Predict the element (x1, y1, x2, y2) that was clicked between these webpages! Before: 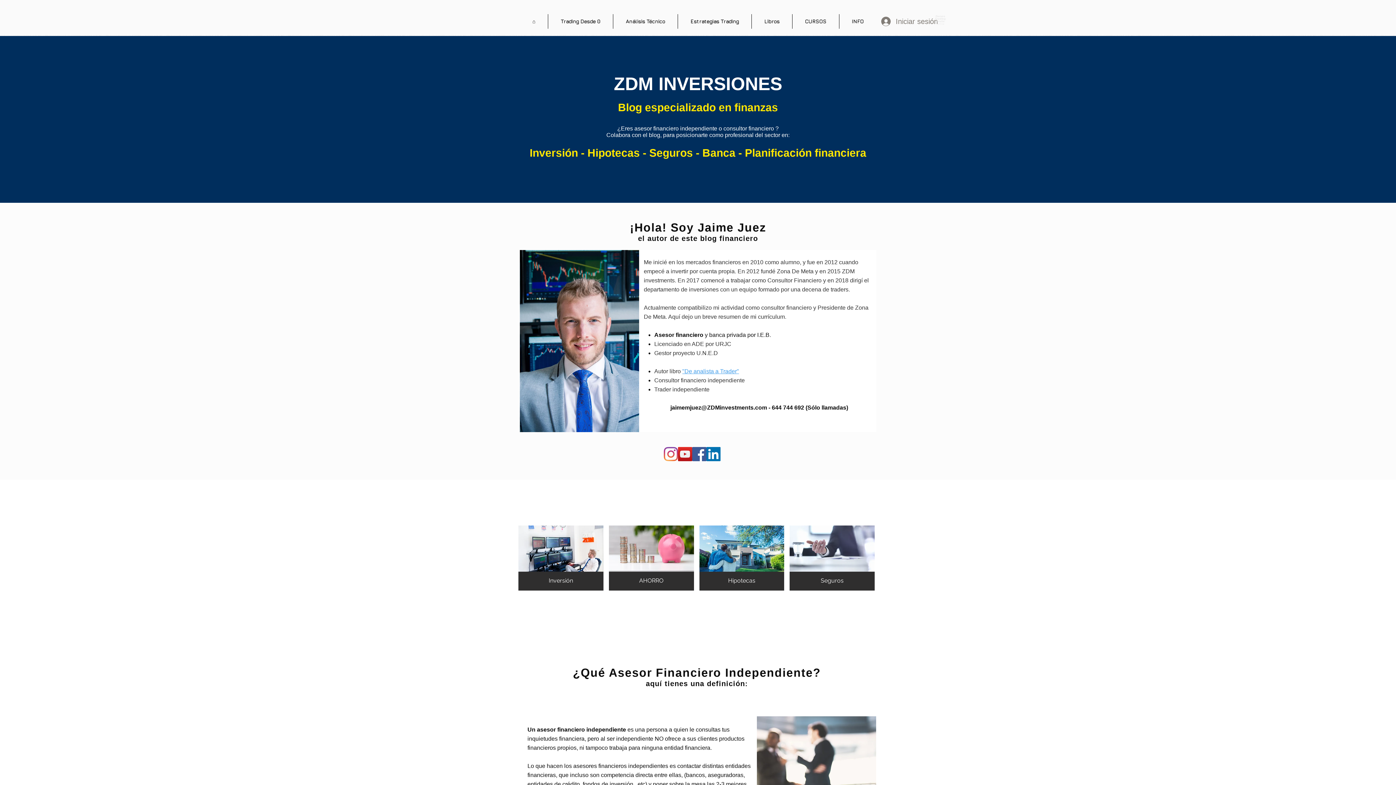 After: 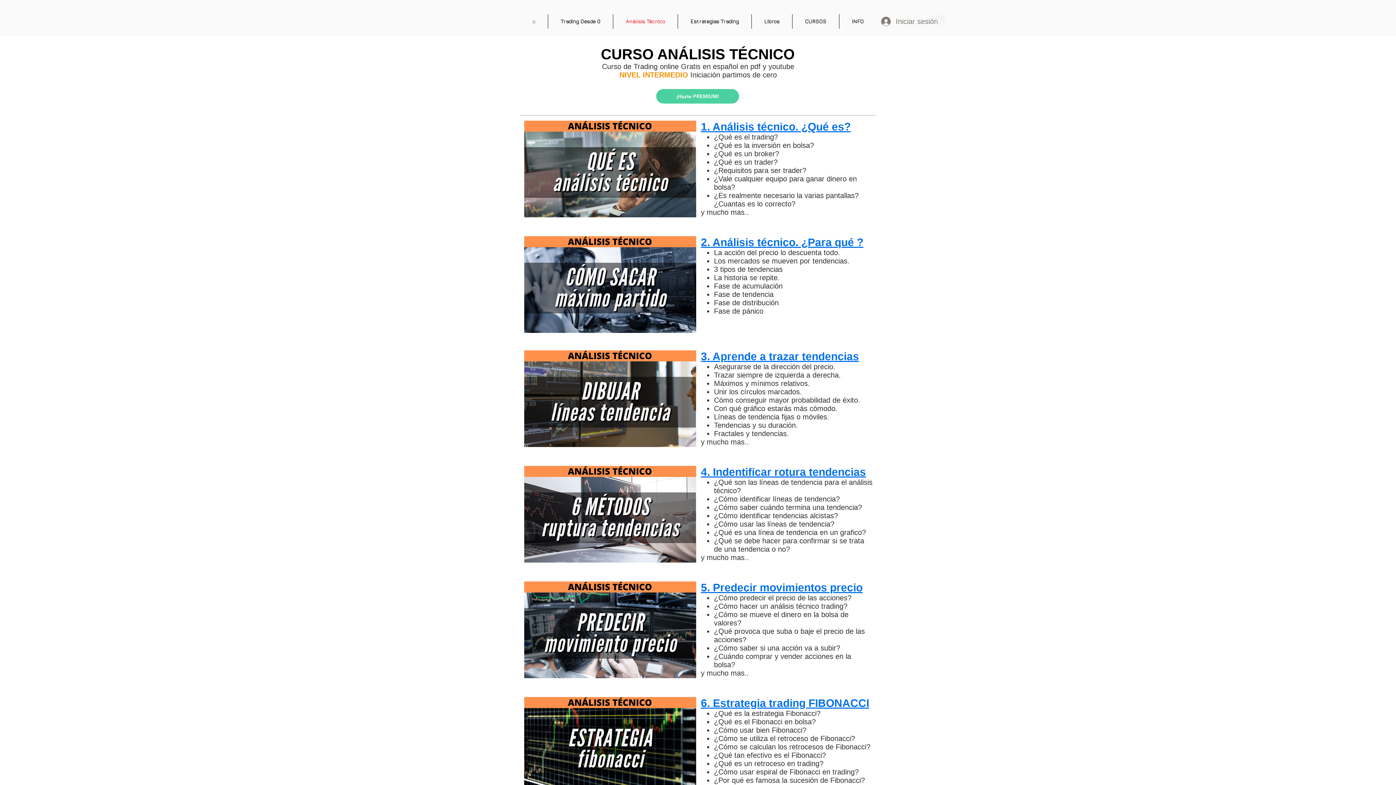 Action: bbox: (613, 14, 677, 28) label: Análisis Técnico